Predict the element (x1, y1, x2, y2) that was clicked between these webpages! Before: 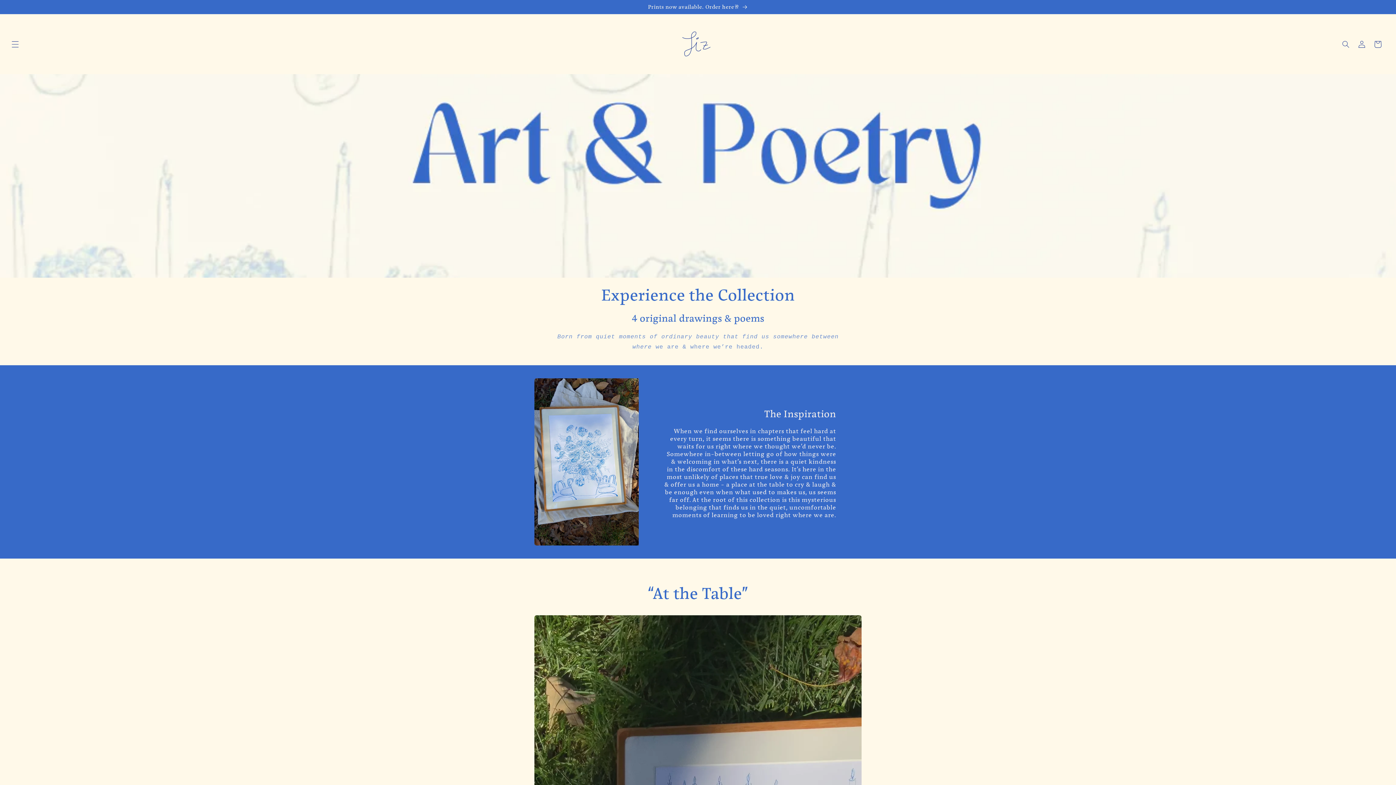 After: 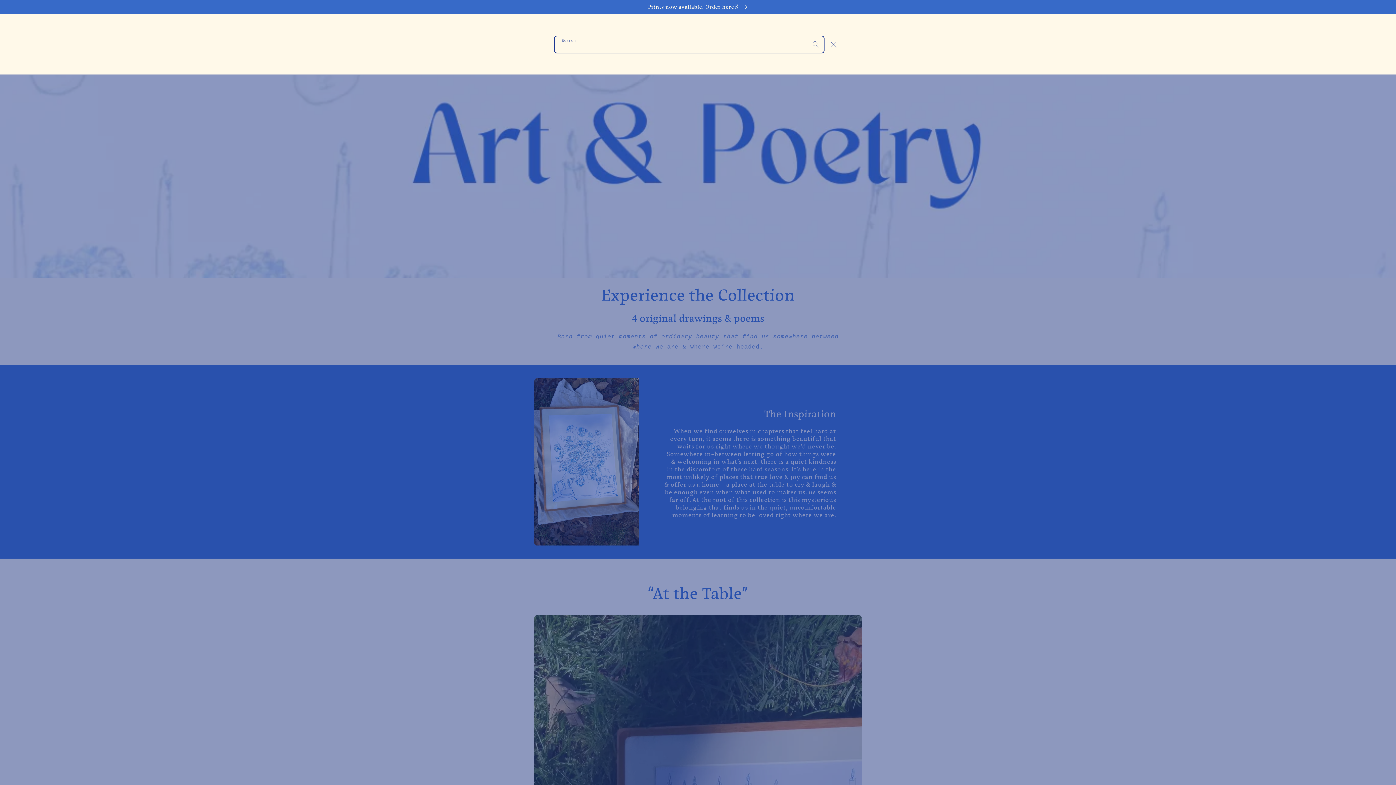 Action: label: Search bbox: (1338, 36, 1354, 52)